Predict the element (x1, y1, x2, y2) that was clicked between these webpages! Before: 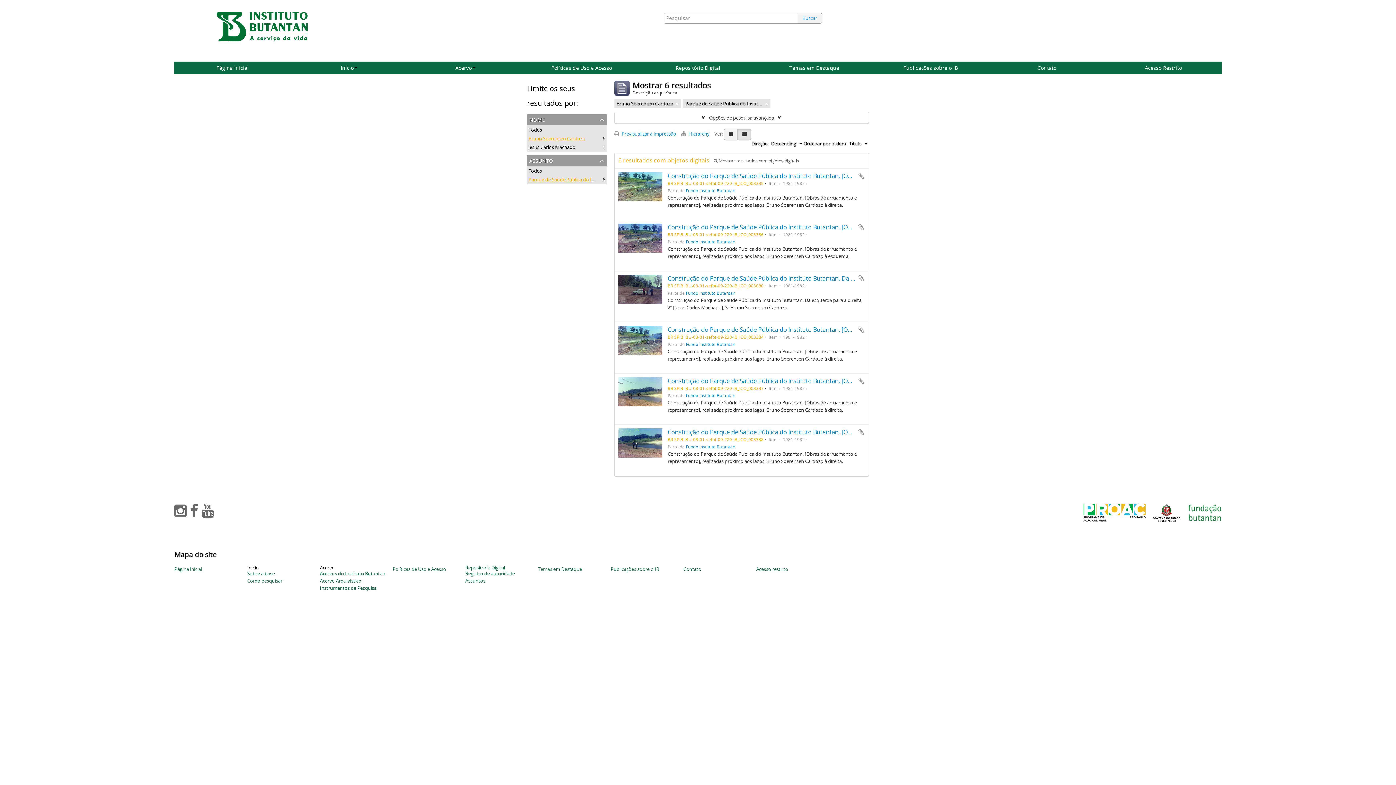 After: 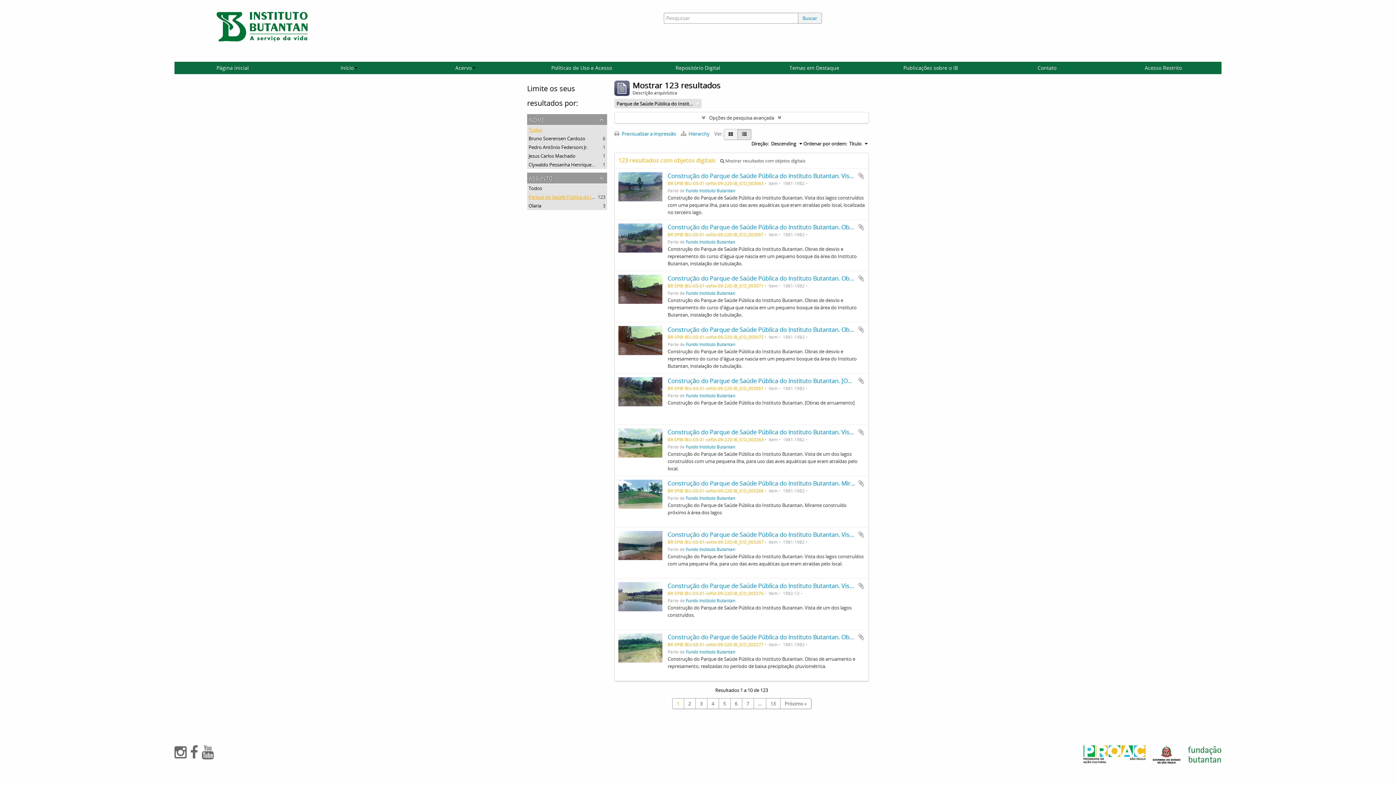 Action: label: Todos bbox: (528, 126, 542, 133)